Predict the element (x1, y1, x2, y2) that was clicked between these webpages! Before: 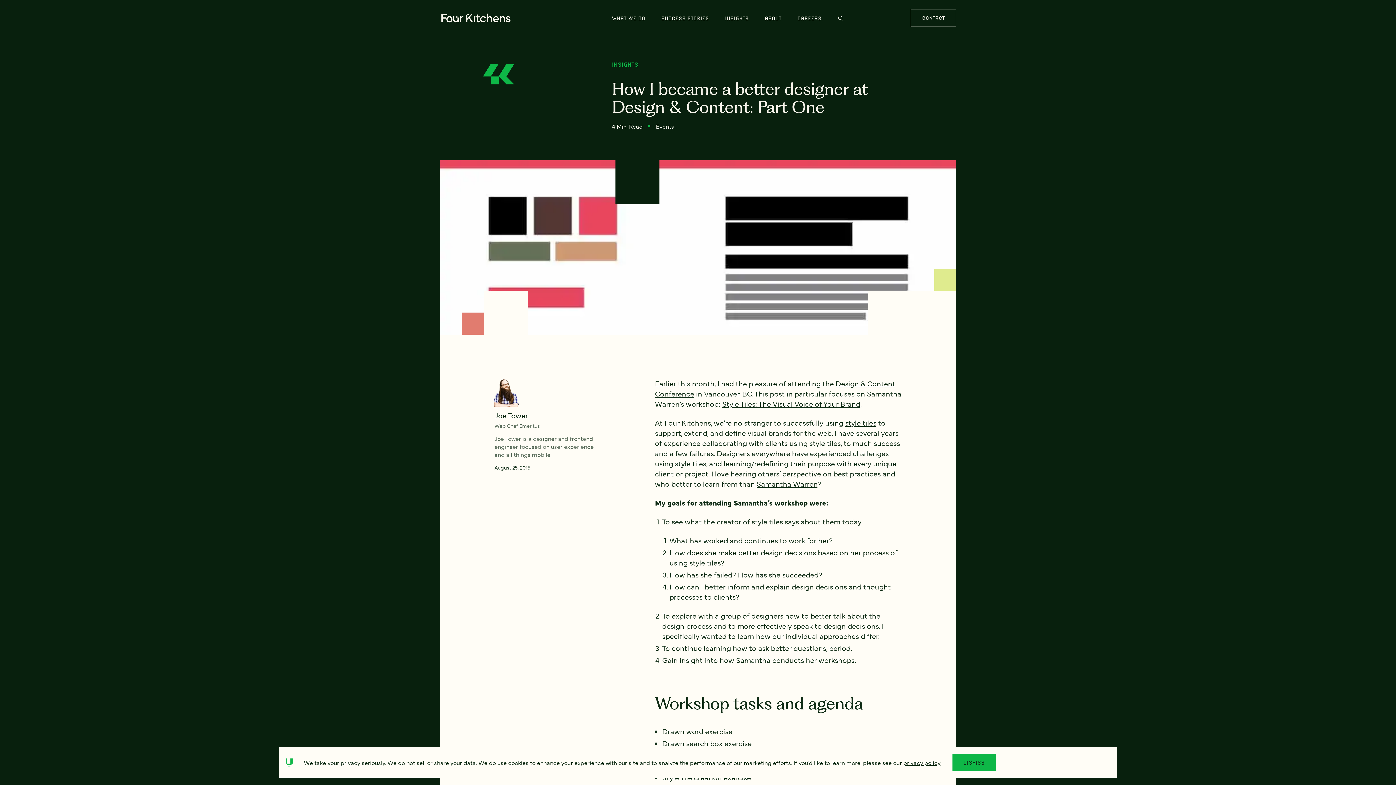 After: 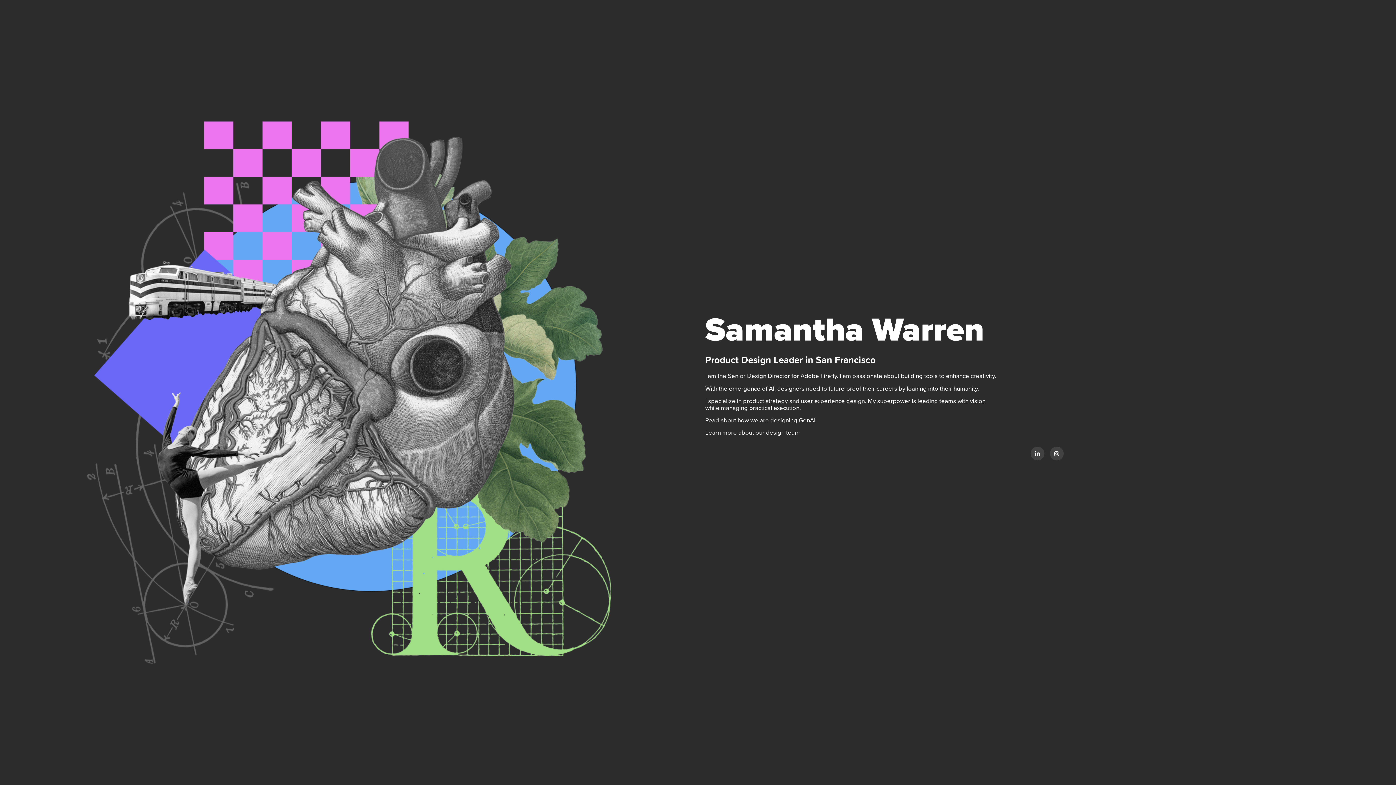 Action: bbox: (756, 478, 817, 488) label: Samantha Warren